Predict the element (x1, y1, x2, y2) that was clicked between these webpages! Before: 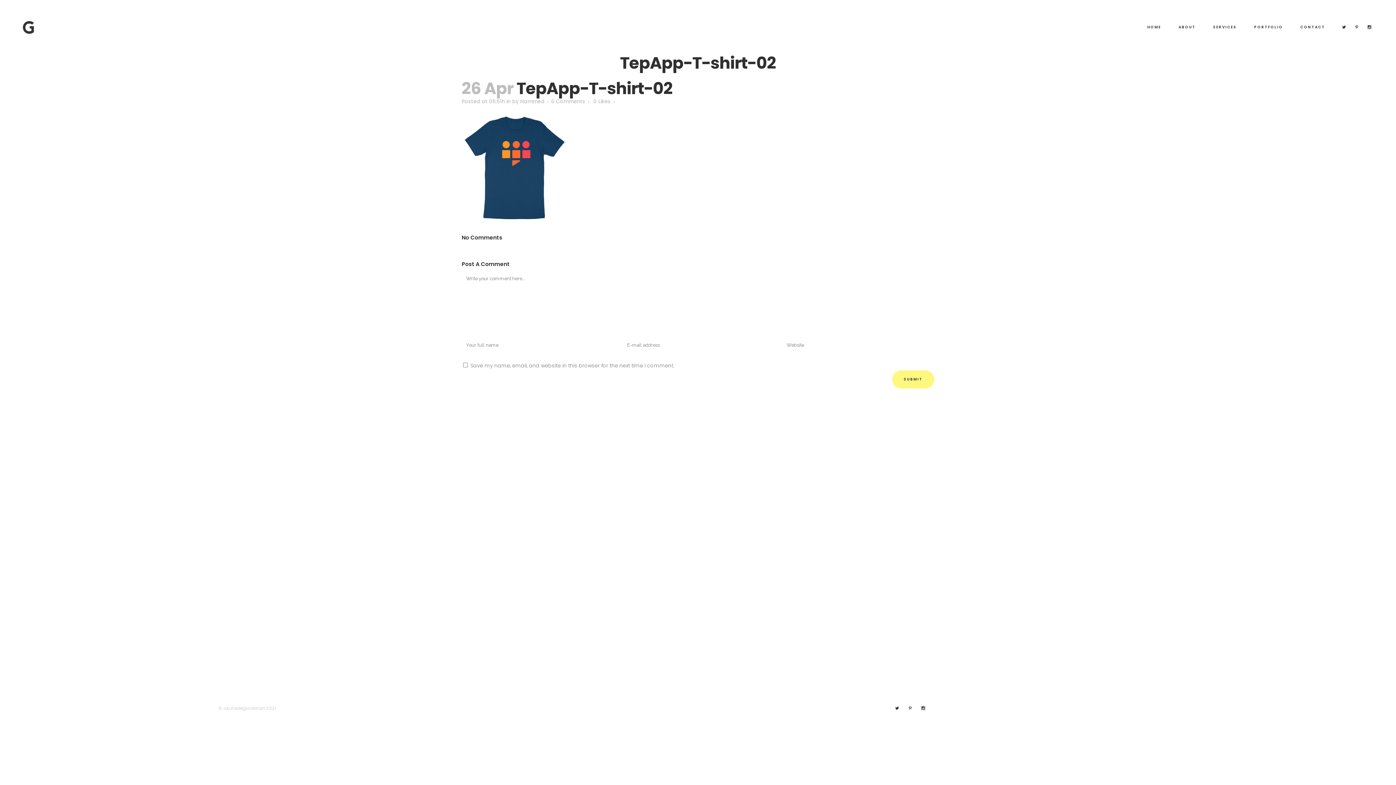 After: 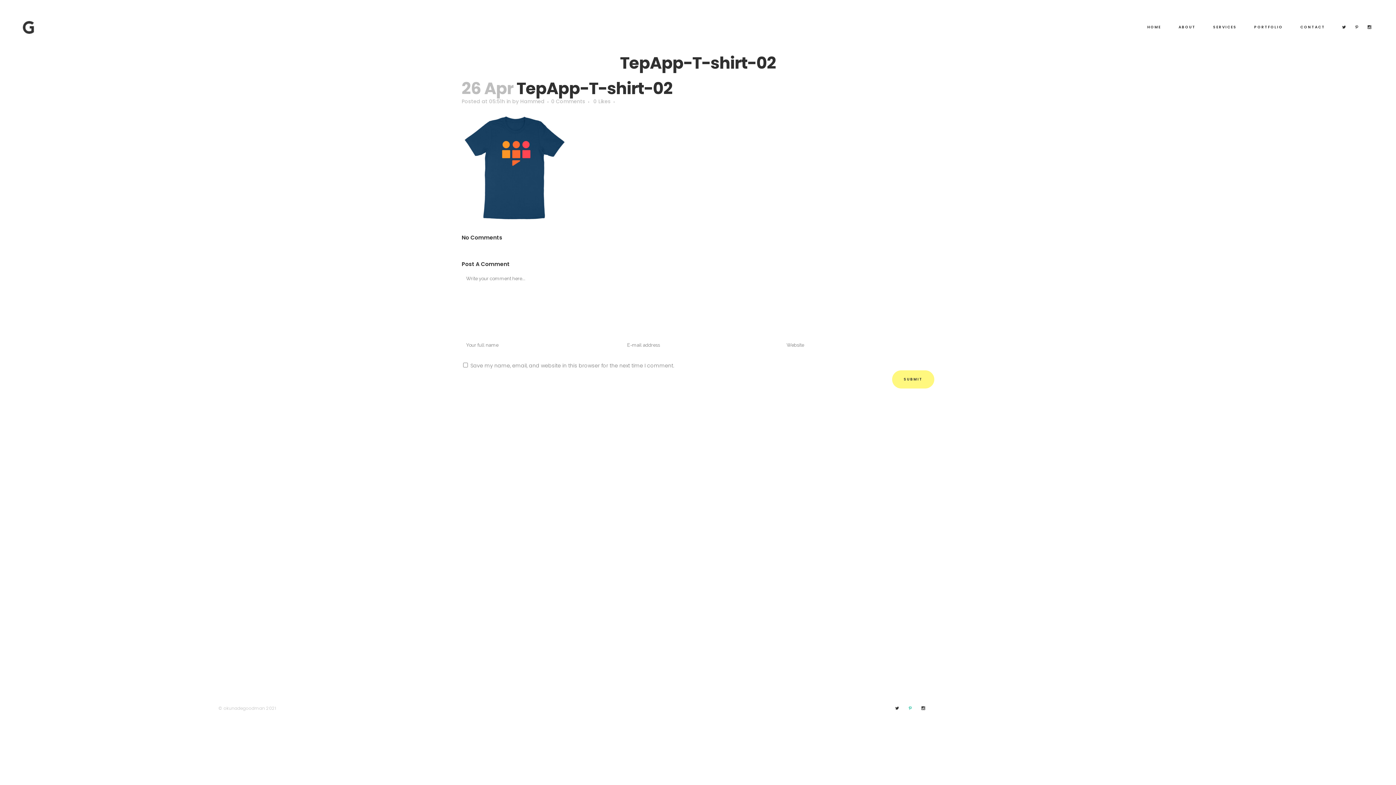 Action: bbox: (908, 705, 921, 711)